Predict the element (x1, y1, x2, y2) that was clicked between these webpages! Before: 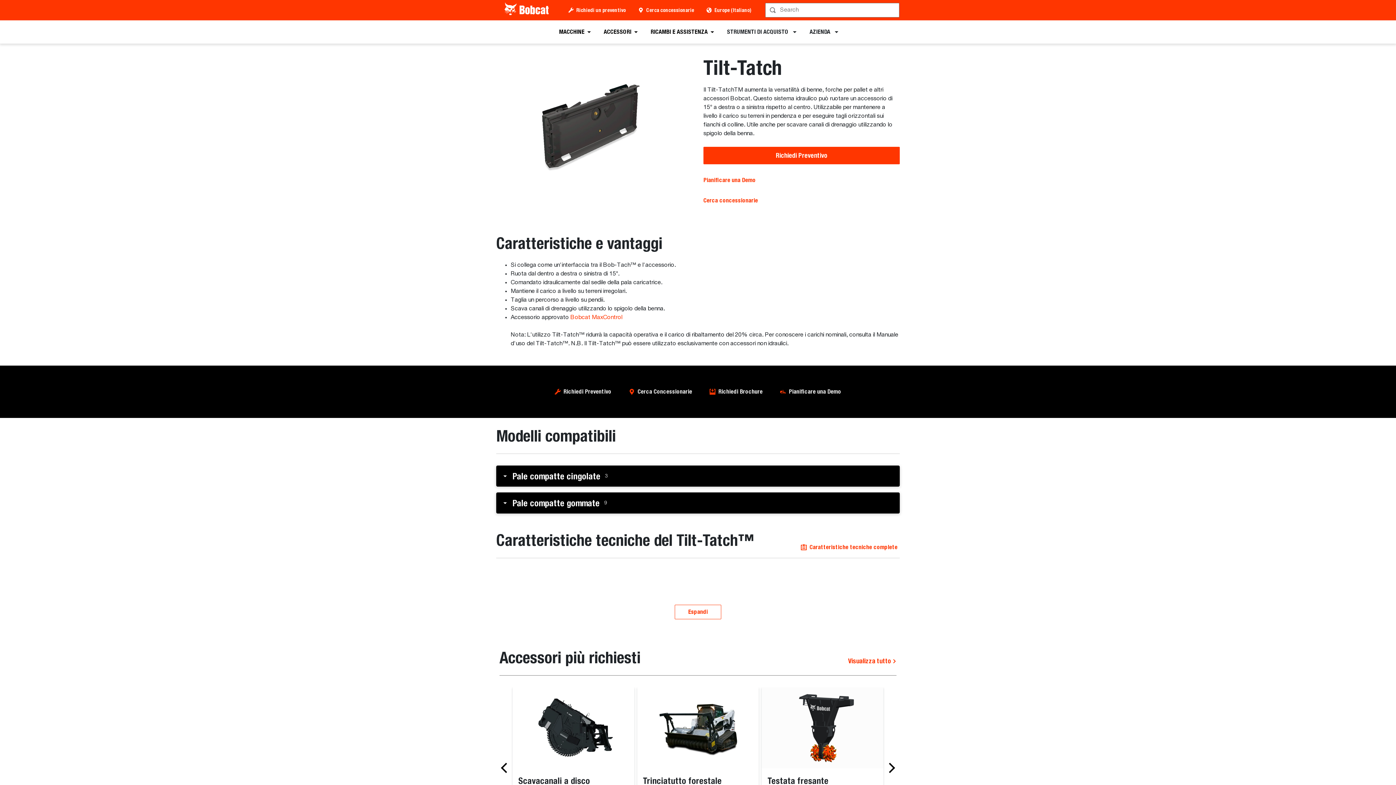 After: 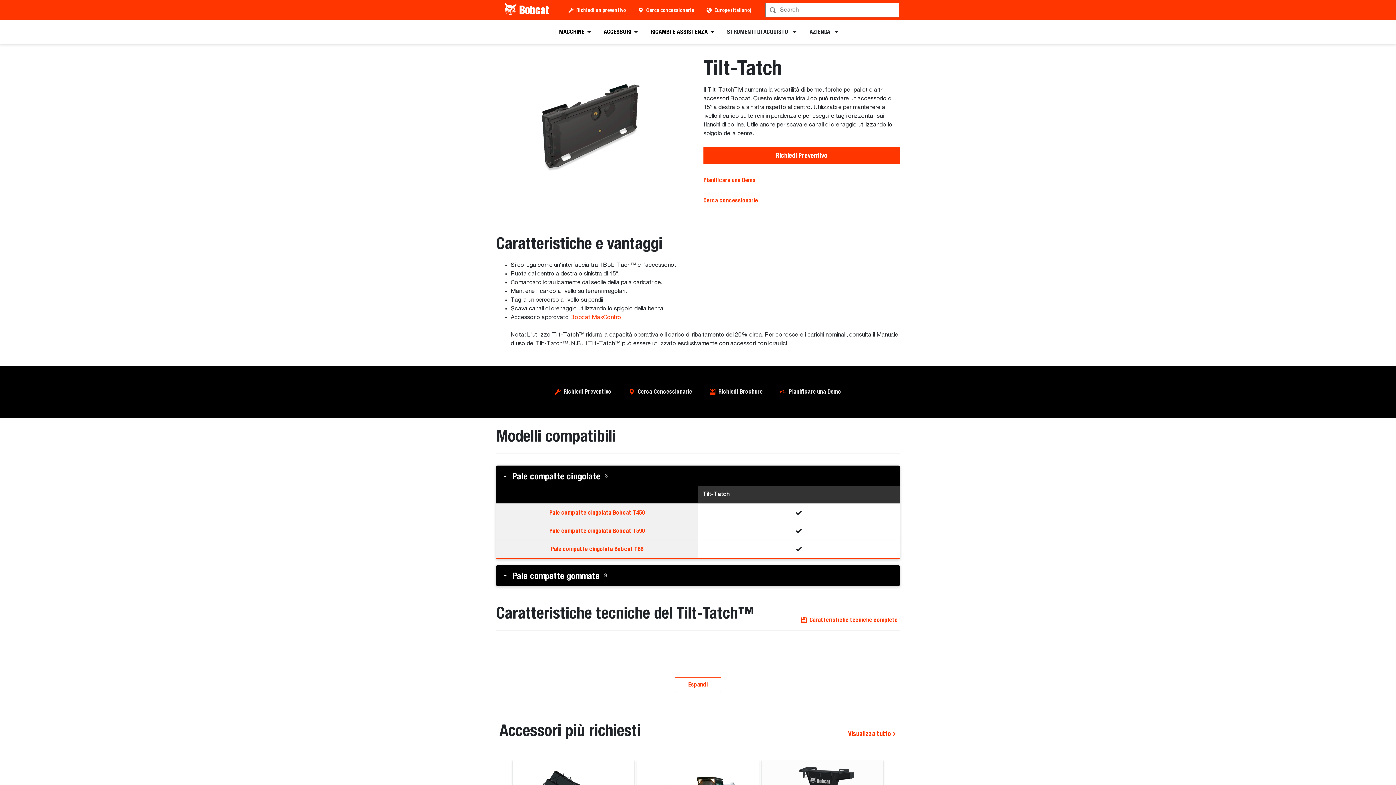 Action: bbox: (496, 466, 900, 485) label: Pale compatte cingolate

3